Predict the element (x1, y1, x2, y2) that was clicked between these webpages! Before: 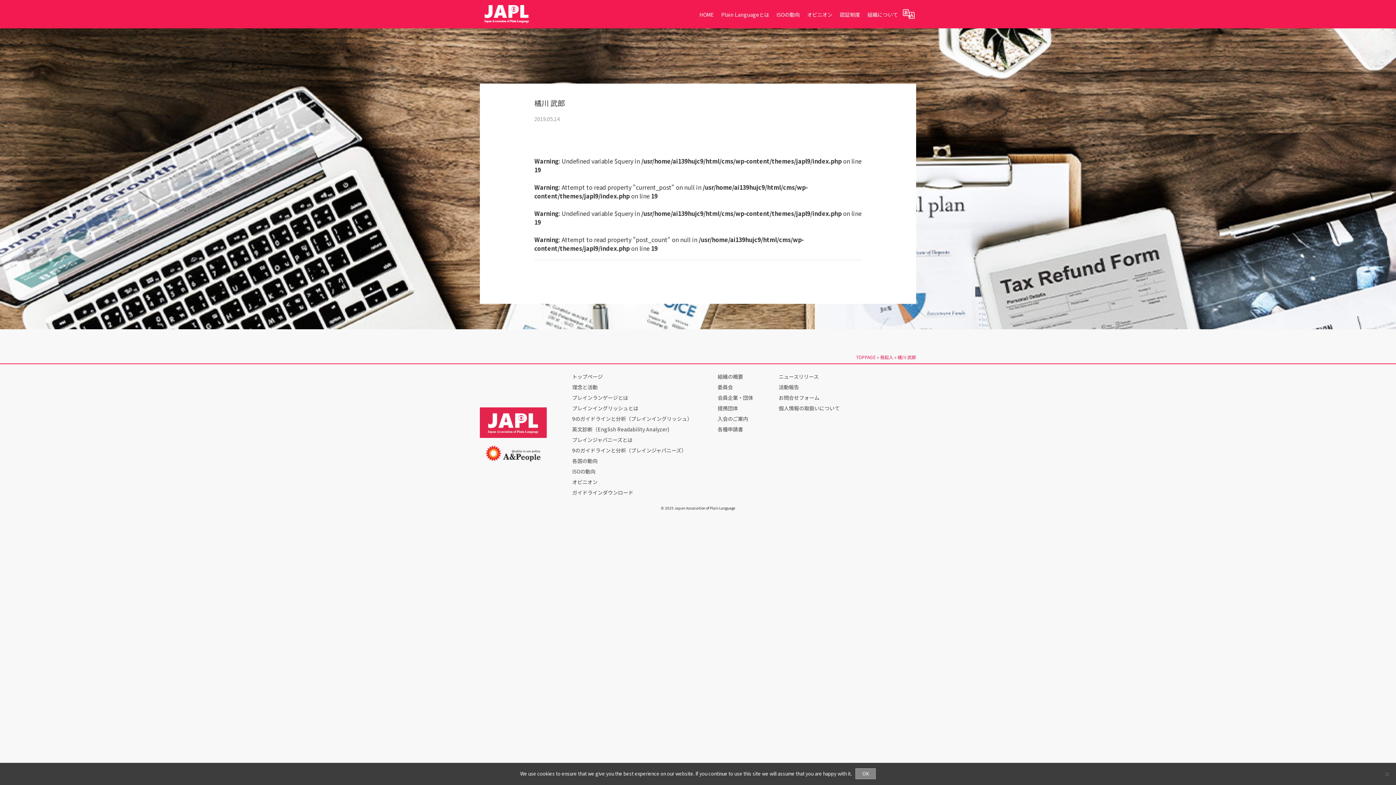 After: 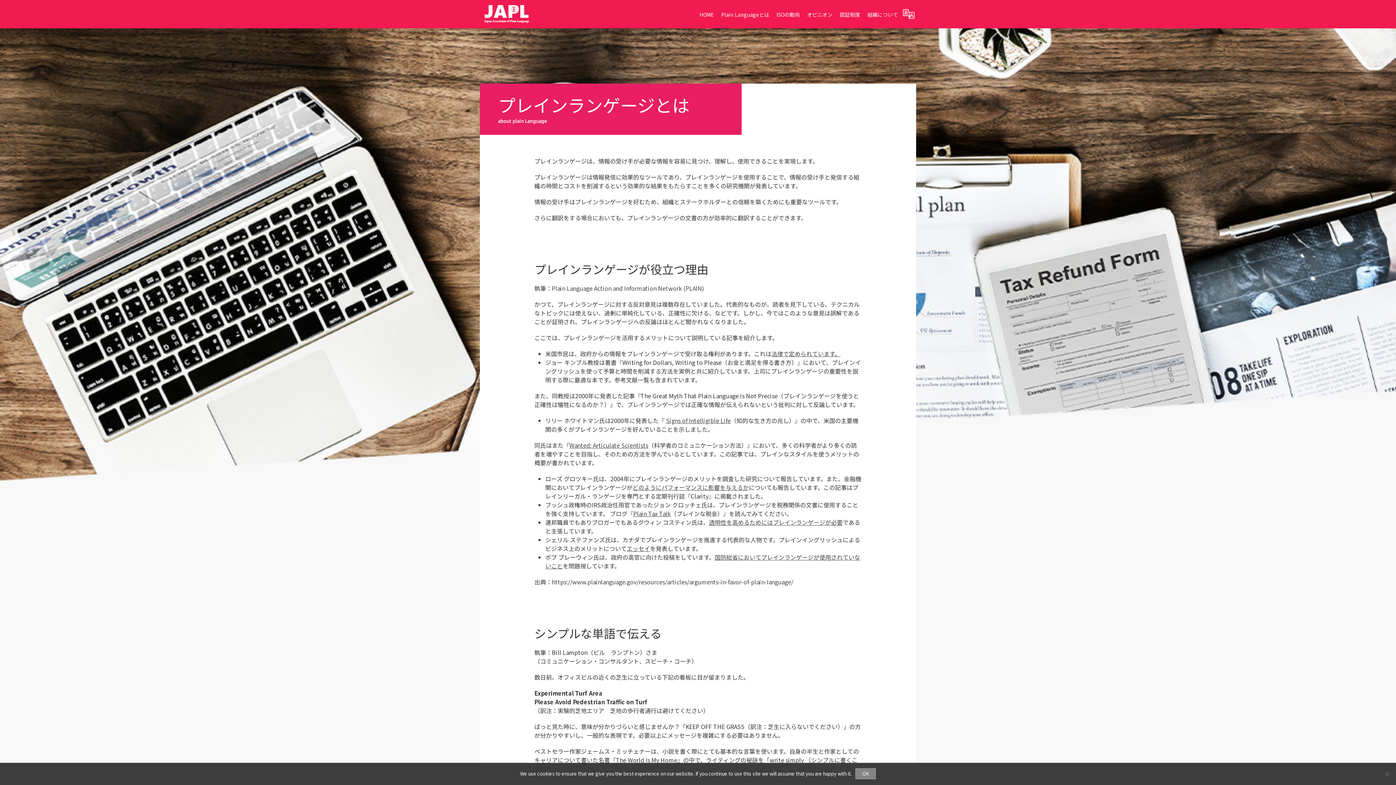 Action: label: プレインランゲージとは bbox: (572, 392, 692, 403)